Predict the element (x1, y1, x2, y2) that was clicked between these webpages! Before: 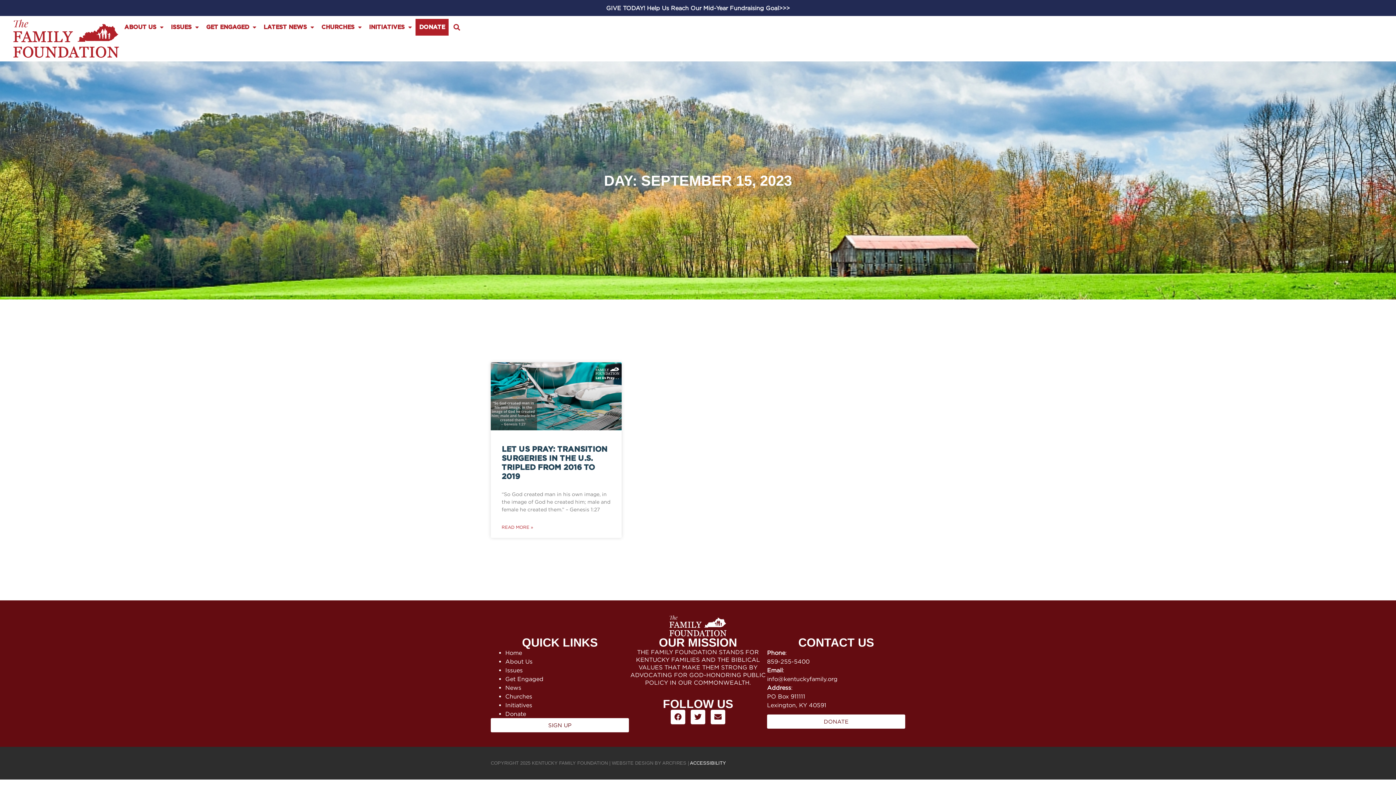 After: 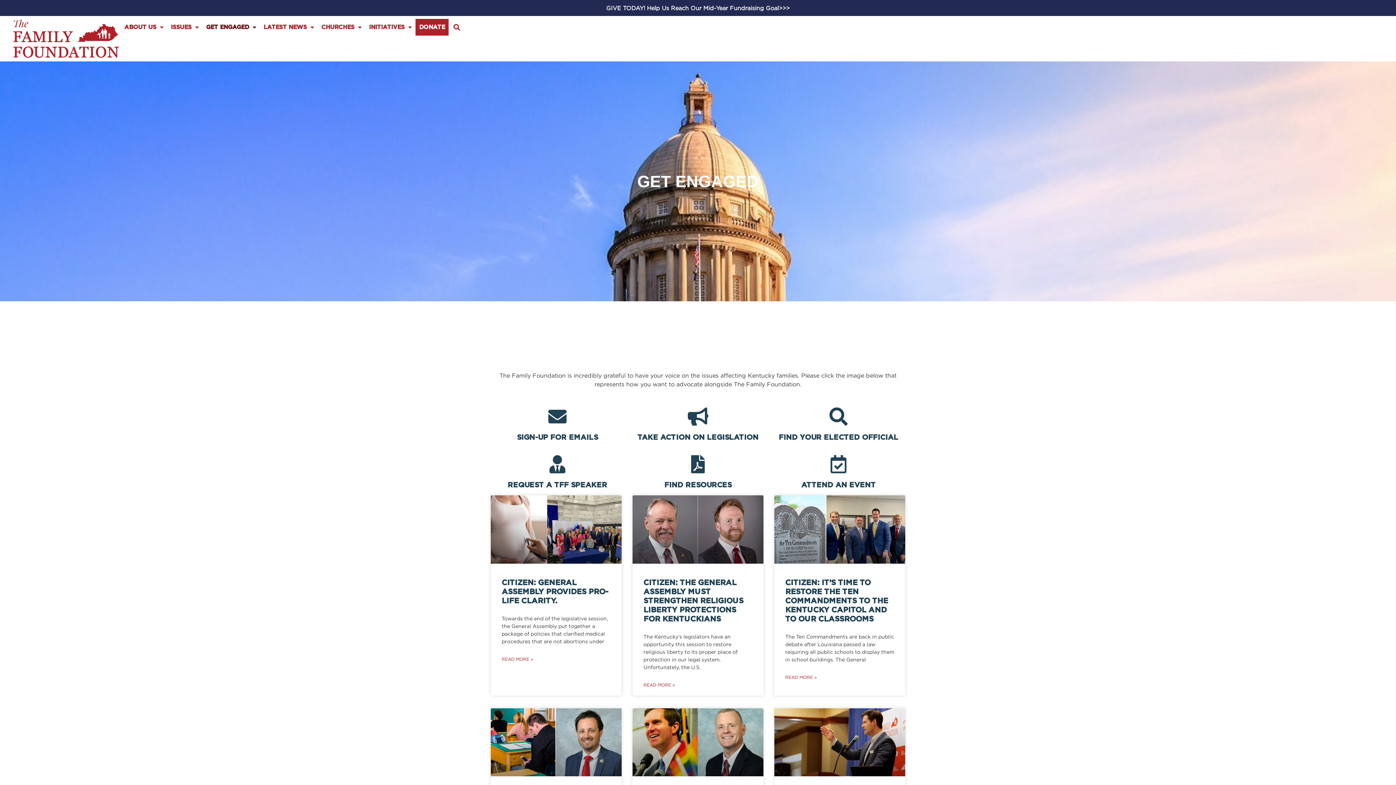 Action: bbox: (505, 675, 543, 682) label: Get Engaged